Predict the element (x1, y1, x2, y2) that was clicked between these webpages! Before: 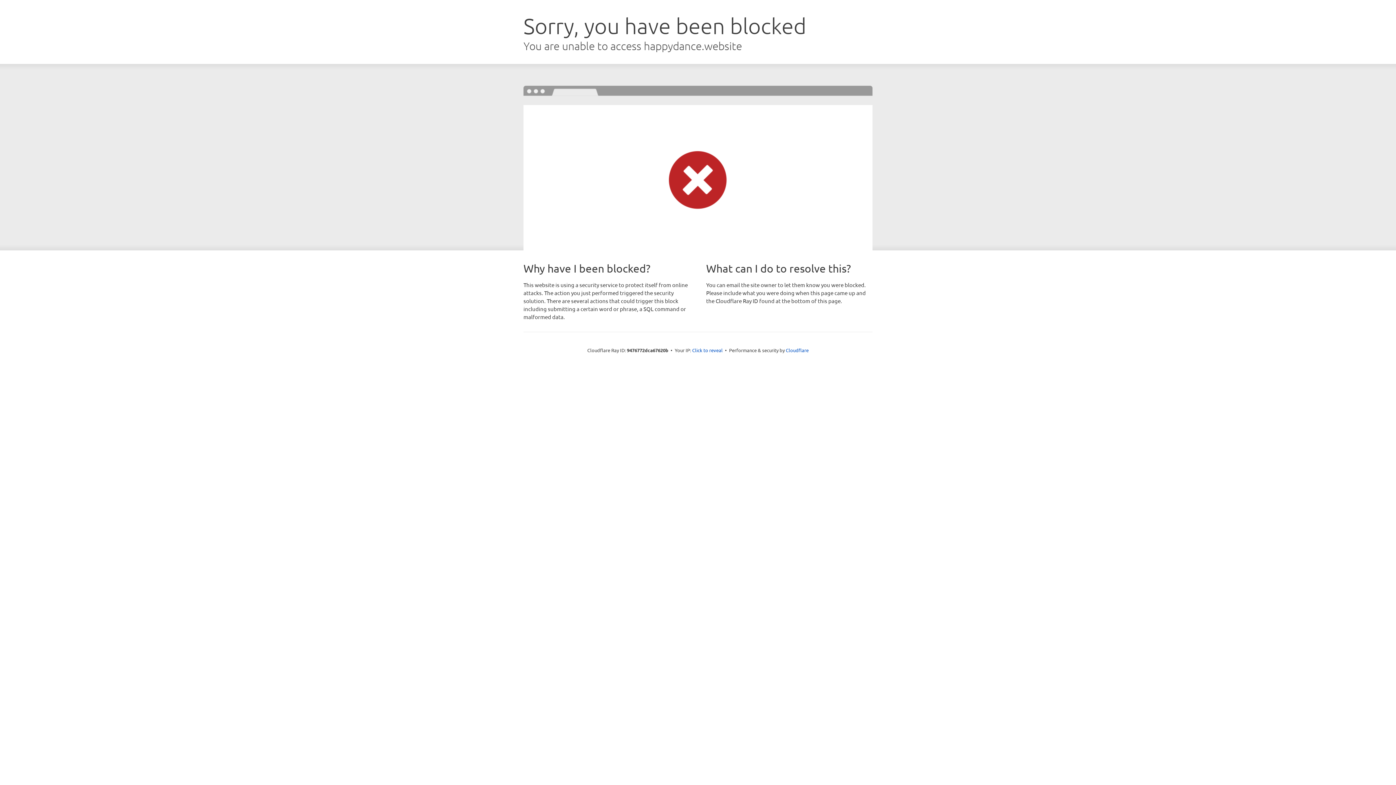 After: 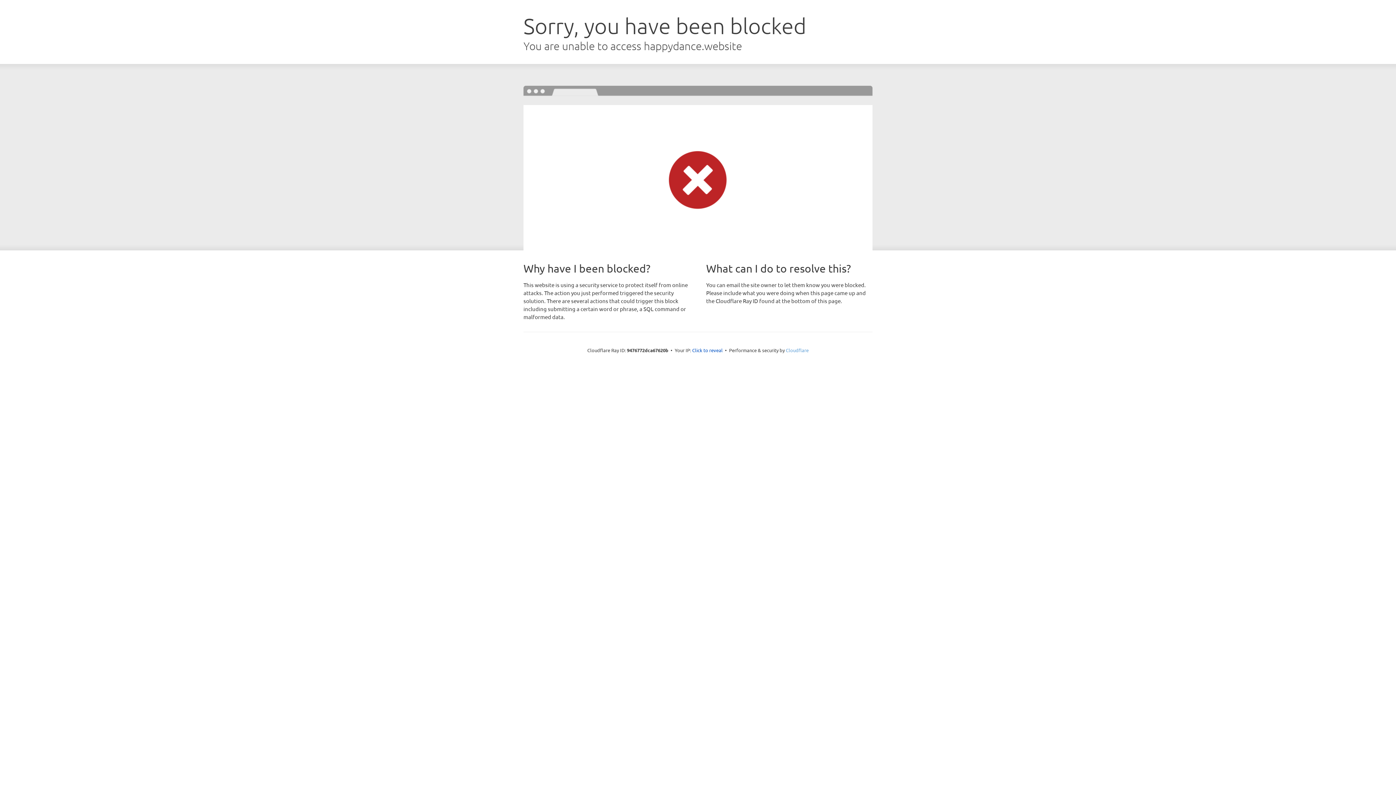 Action: label: Cloudflare bbox: (786, 347, 808, 353)